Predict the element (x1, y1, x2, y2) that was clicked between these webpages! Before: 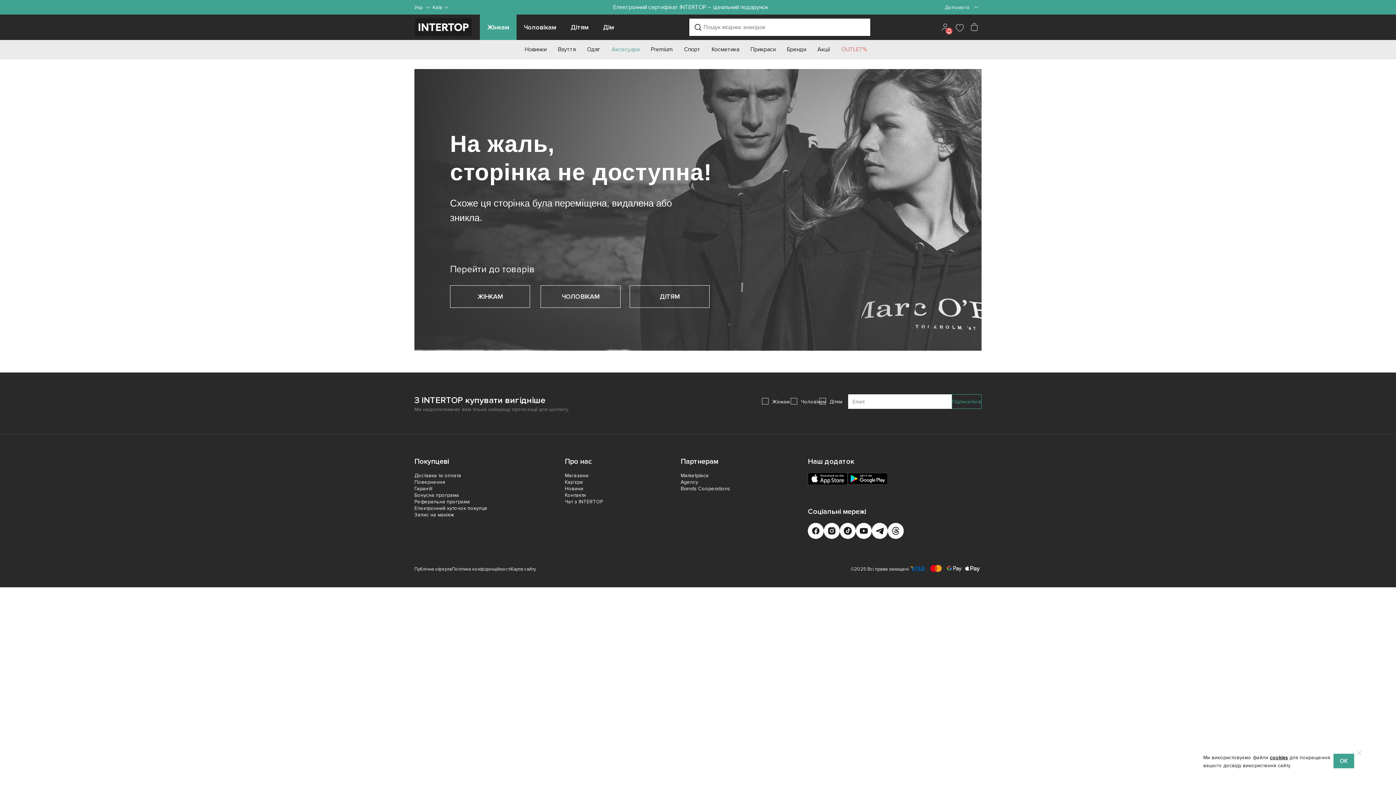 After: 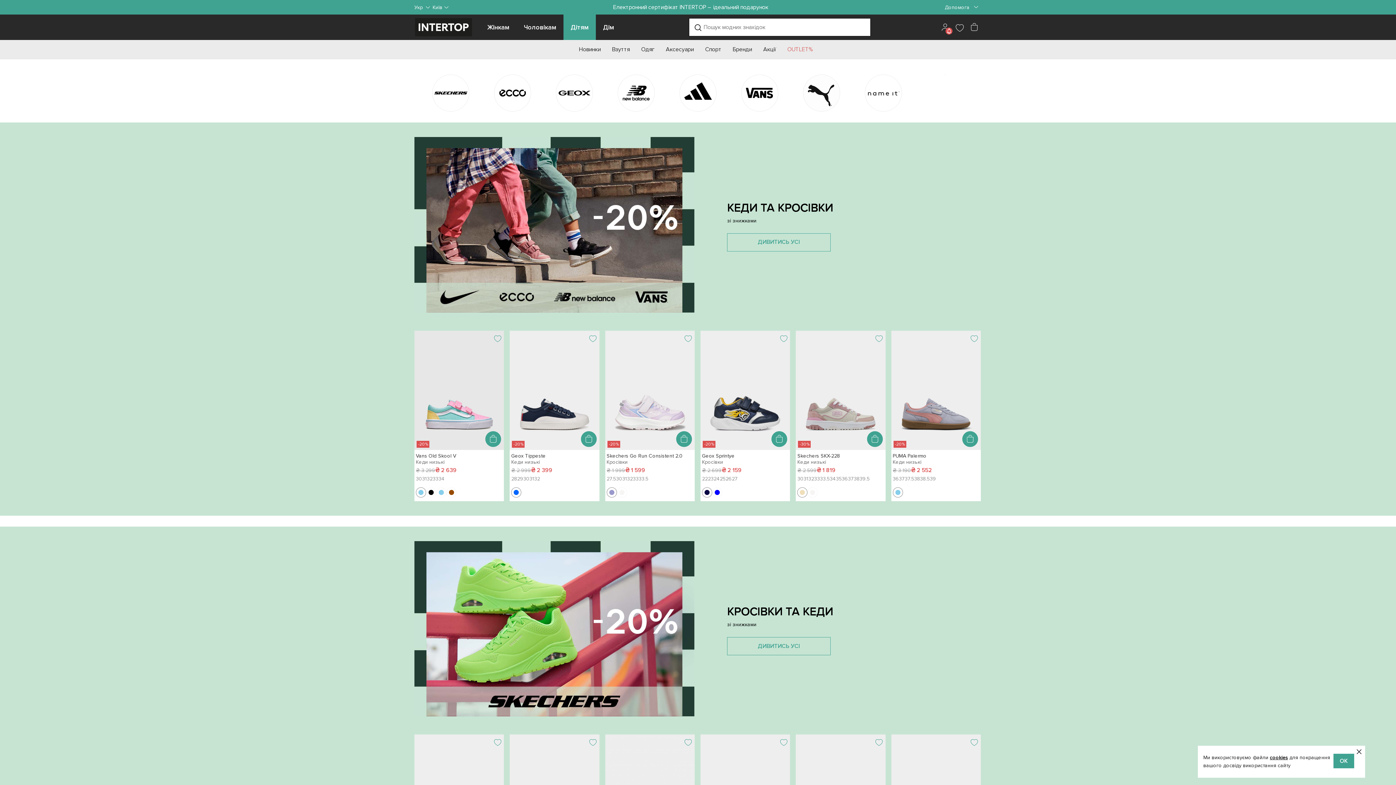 Action: bbox: (563, 14, 596, 41) label: Дітям